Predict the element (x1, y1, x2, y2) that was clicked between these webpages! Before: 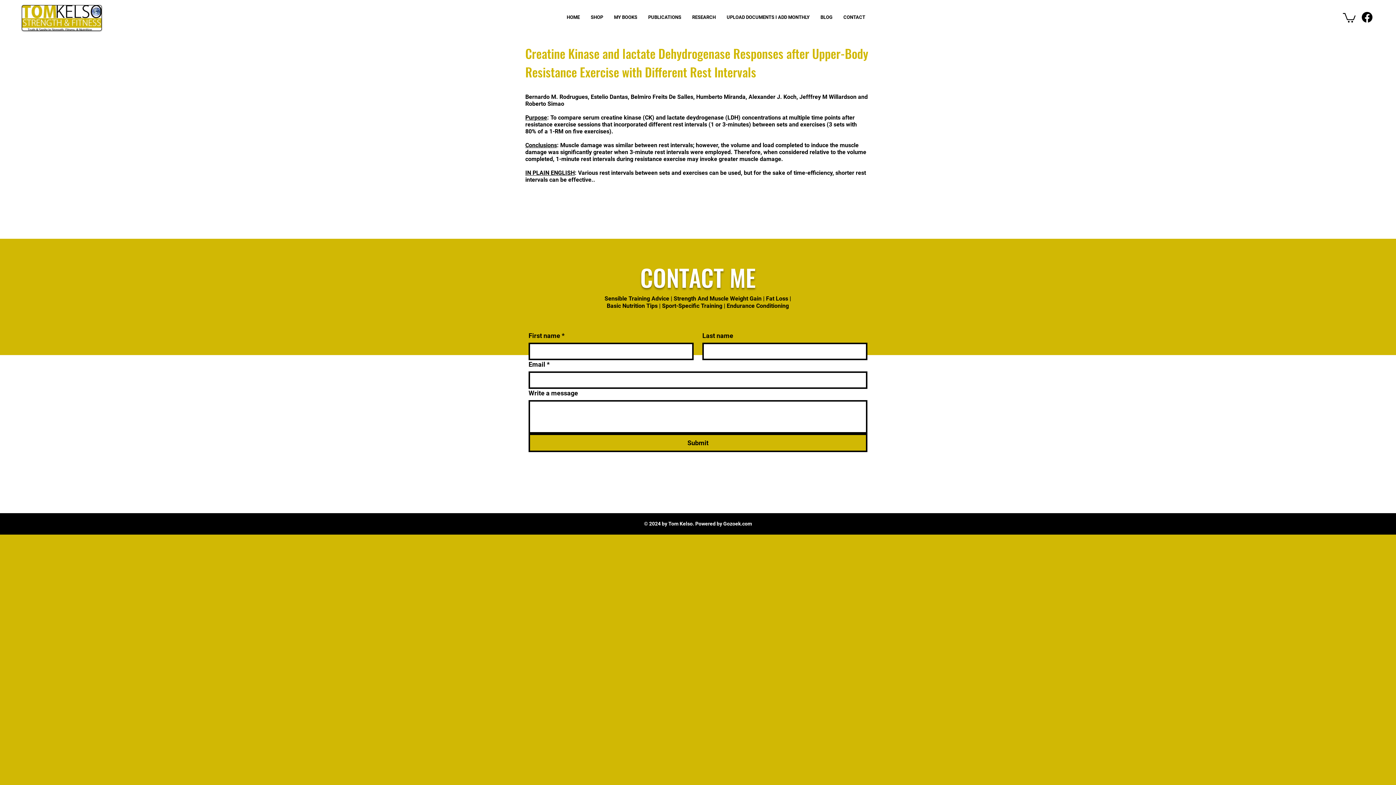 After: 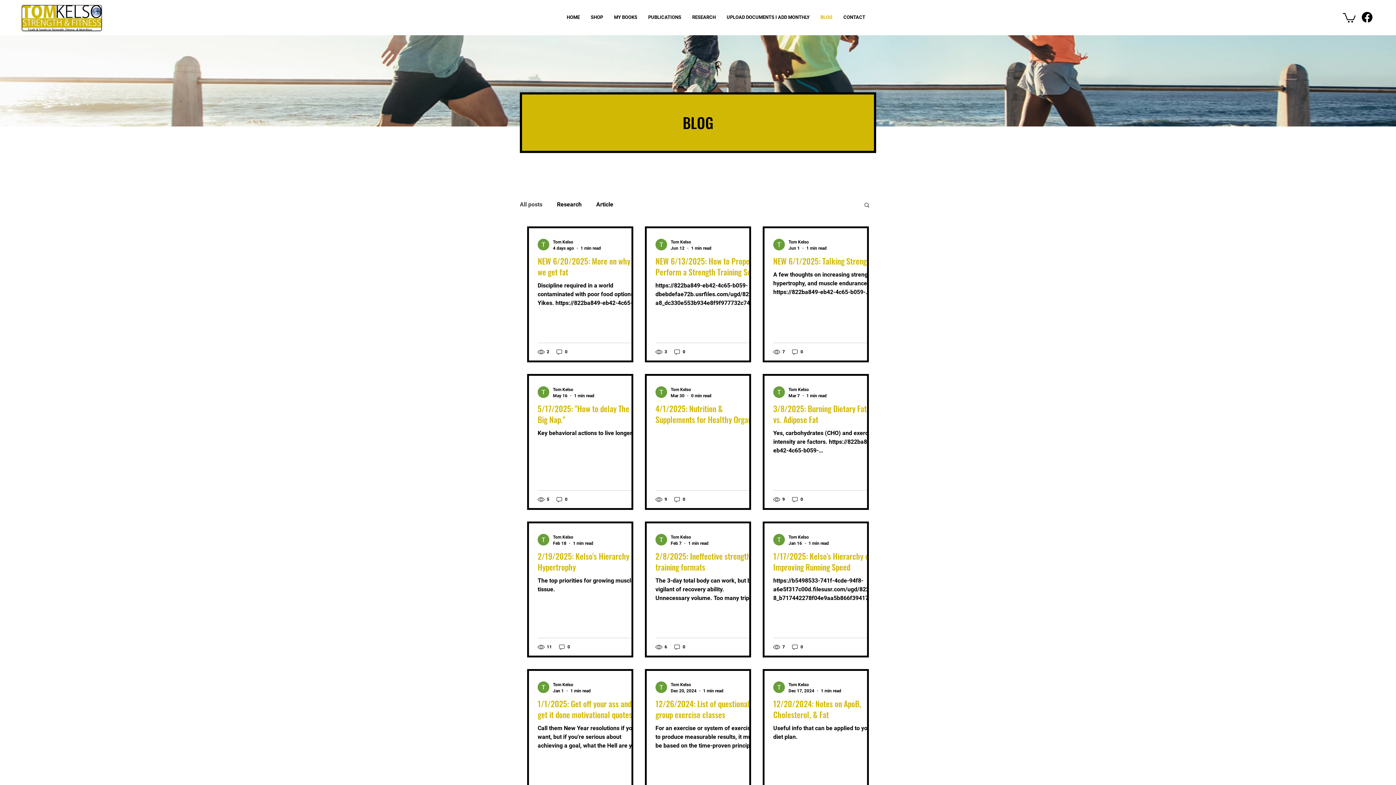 Action: bbox: (815, 3, 838, 31) label: BLOG